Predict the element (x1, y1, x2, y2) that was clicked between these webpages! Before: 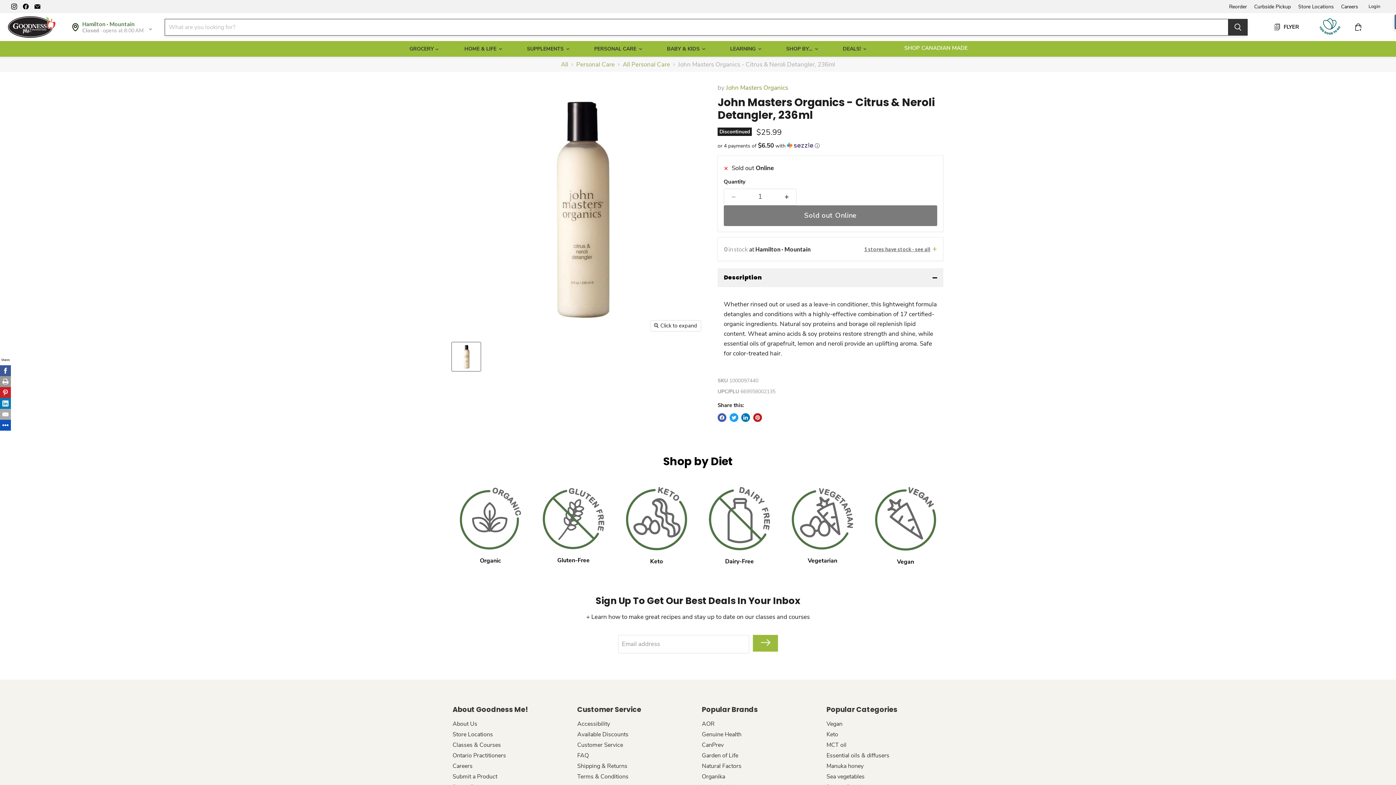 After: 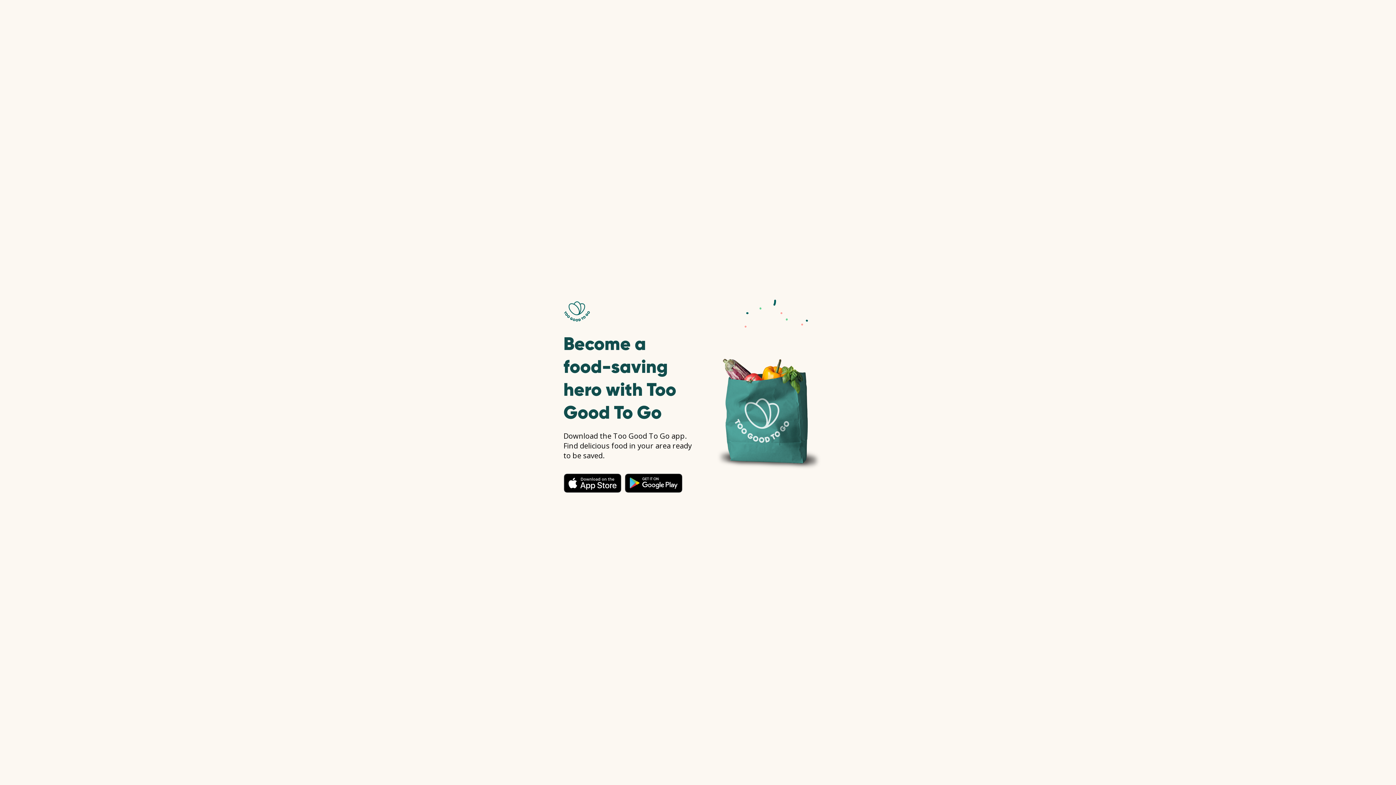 Action: bbox: (1319, 17, 1341, 36)